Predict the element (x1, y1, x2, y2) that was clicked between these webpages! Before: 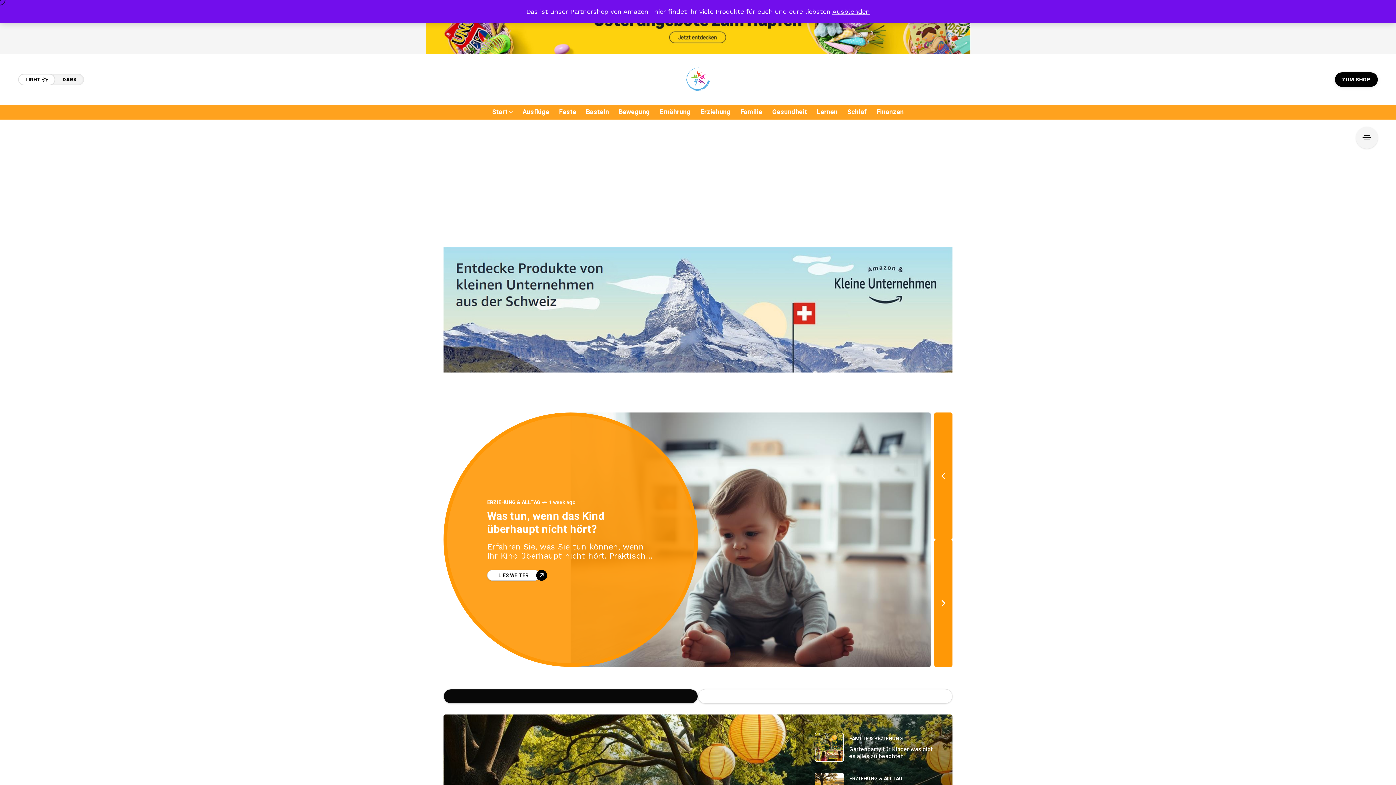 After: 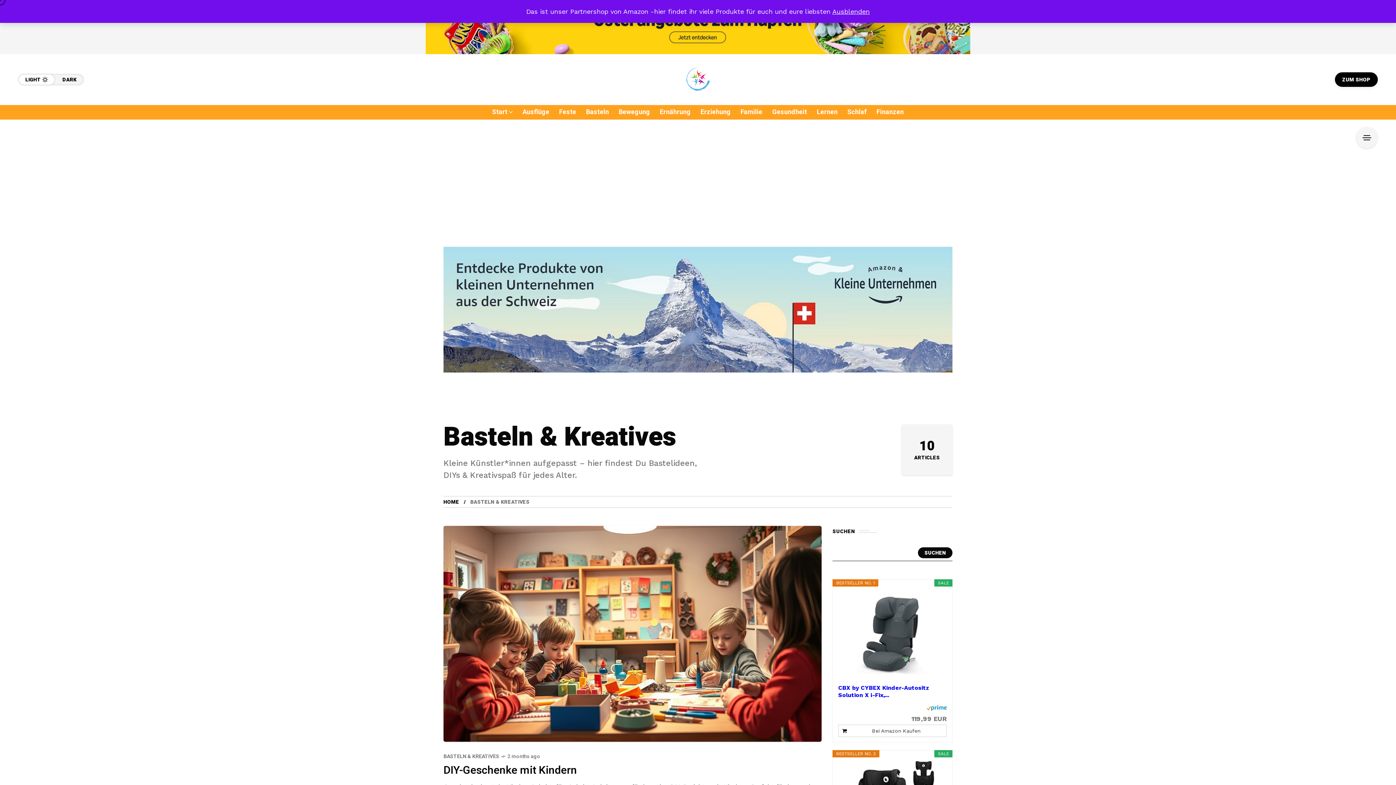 Action: label: Basteln bbox: (586, 105, 609, 119)